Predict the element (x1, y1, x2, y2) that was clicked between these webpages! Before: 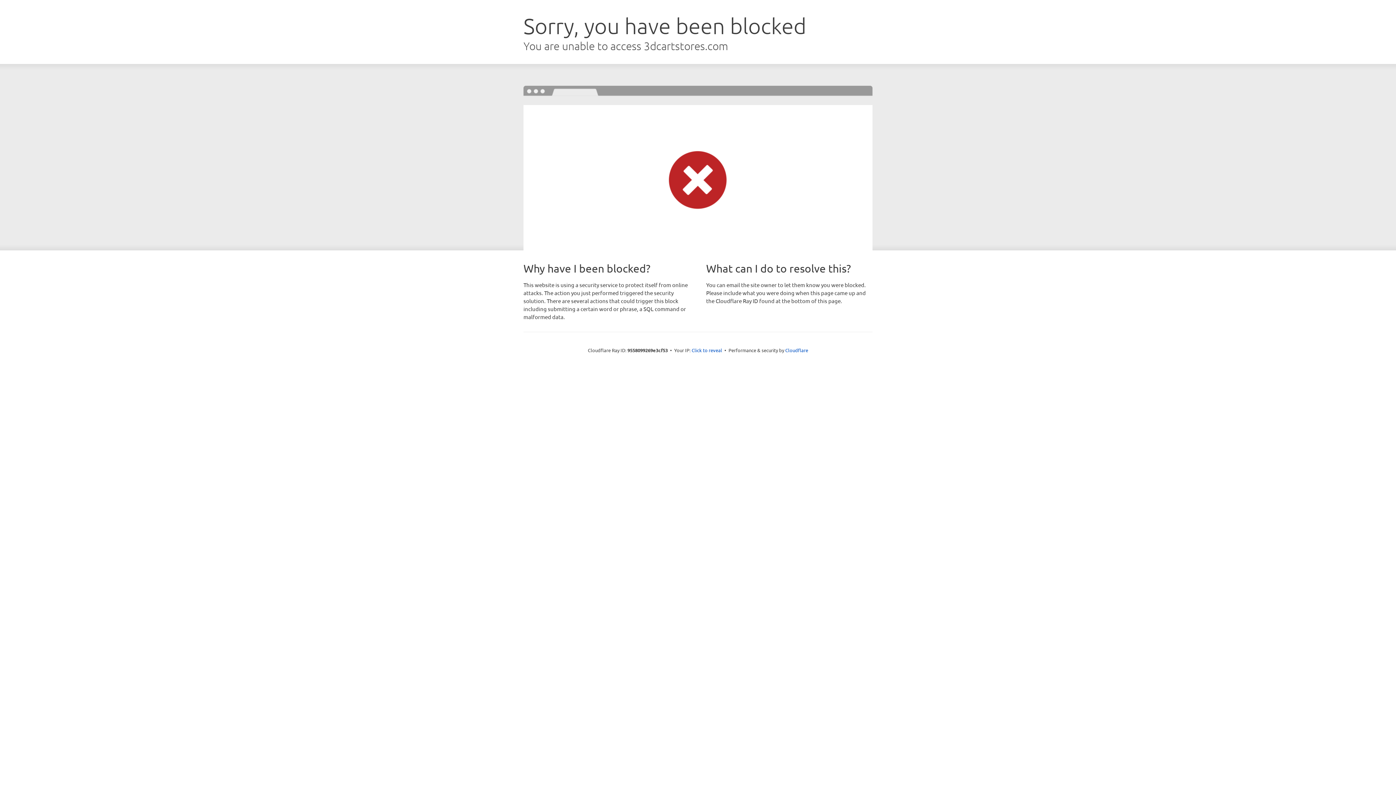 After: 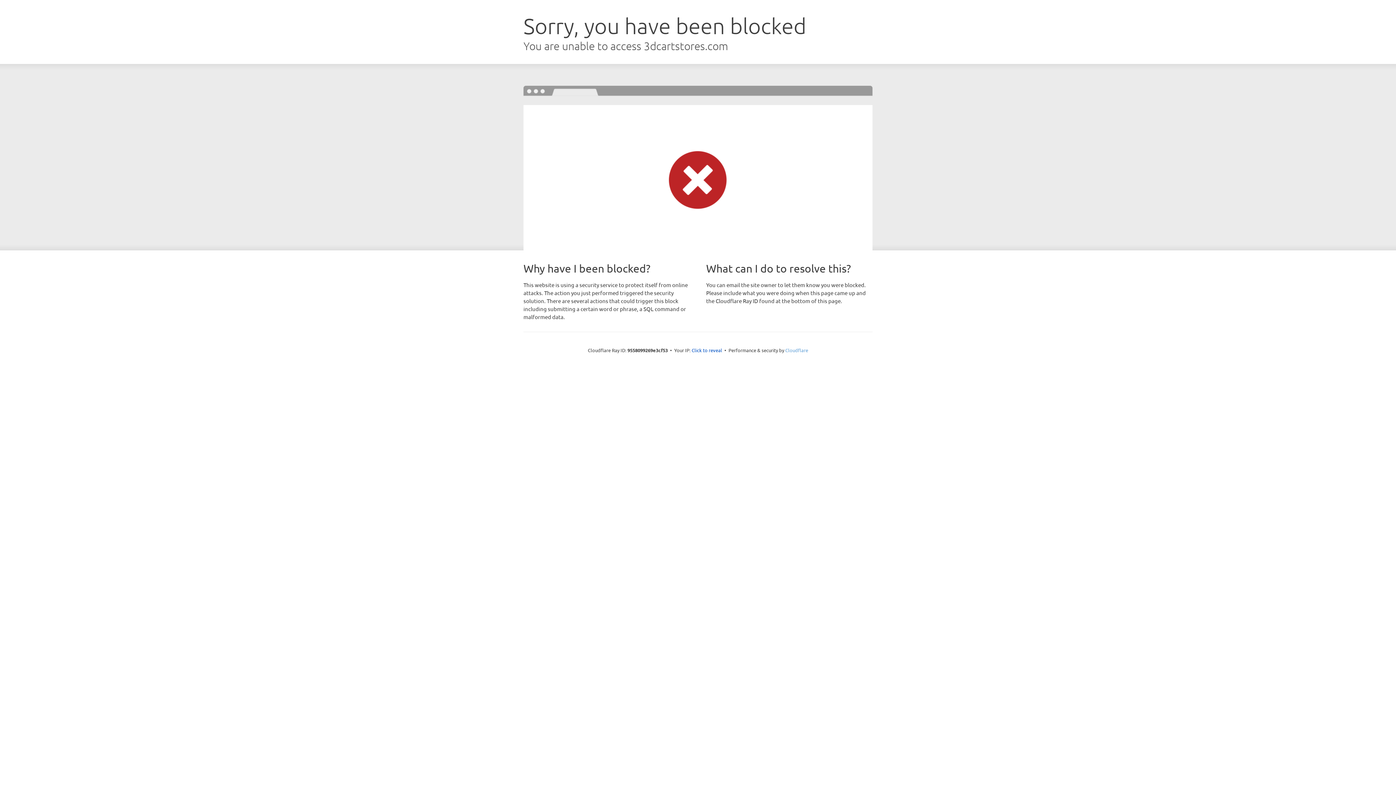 Action: bbox: (785, 347, 808, 353) label: Cloudflare